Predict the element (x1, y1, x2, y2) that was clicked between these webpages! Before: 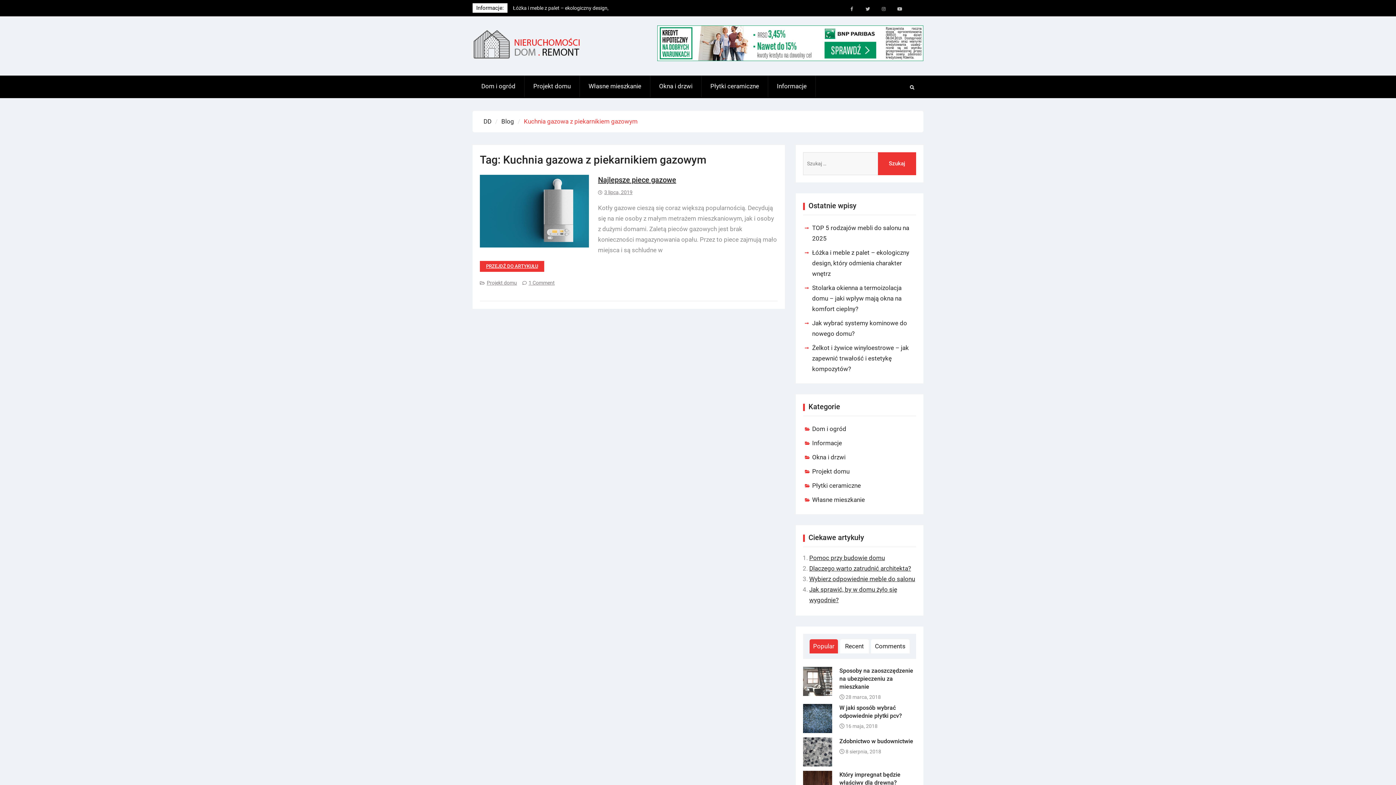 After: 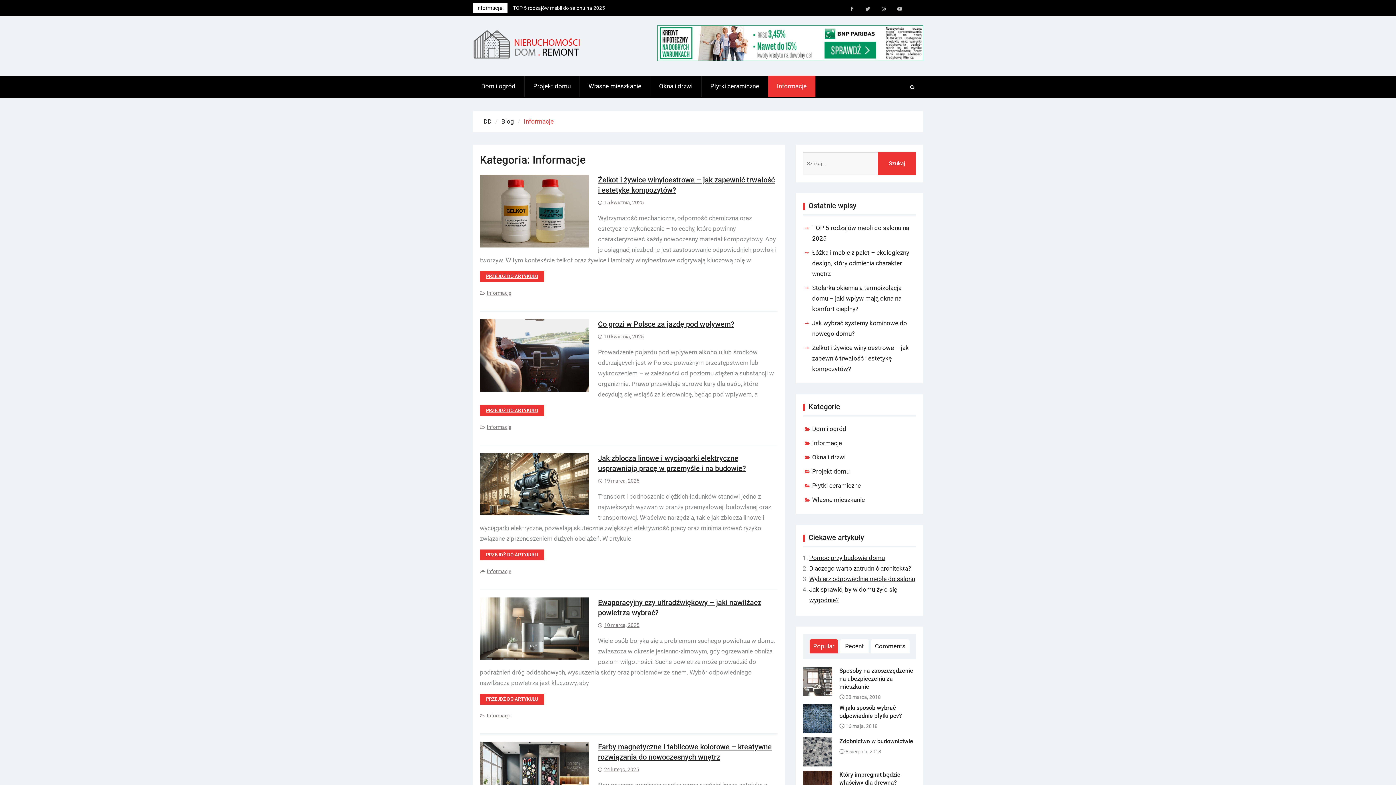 Action: label: Informacje bbox: (812, 438, 842, 448)